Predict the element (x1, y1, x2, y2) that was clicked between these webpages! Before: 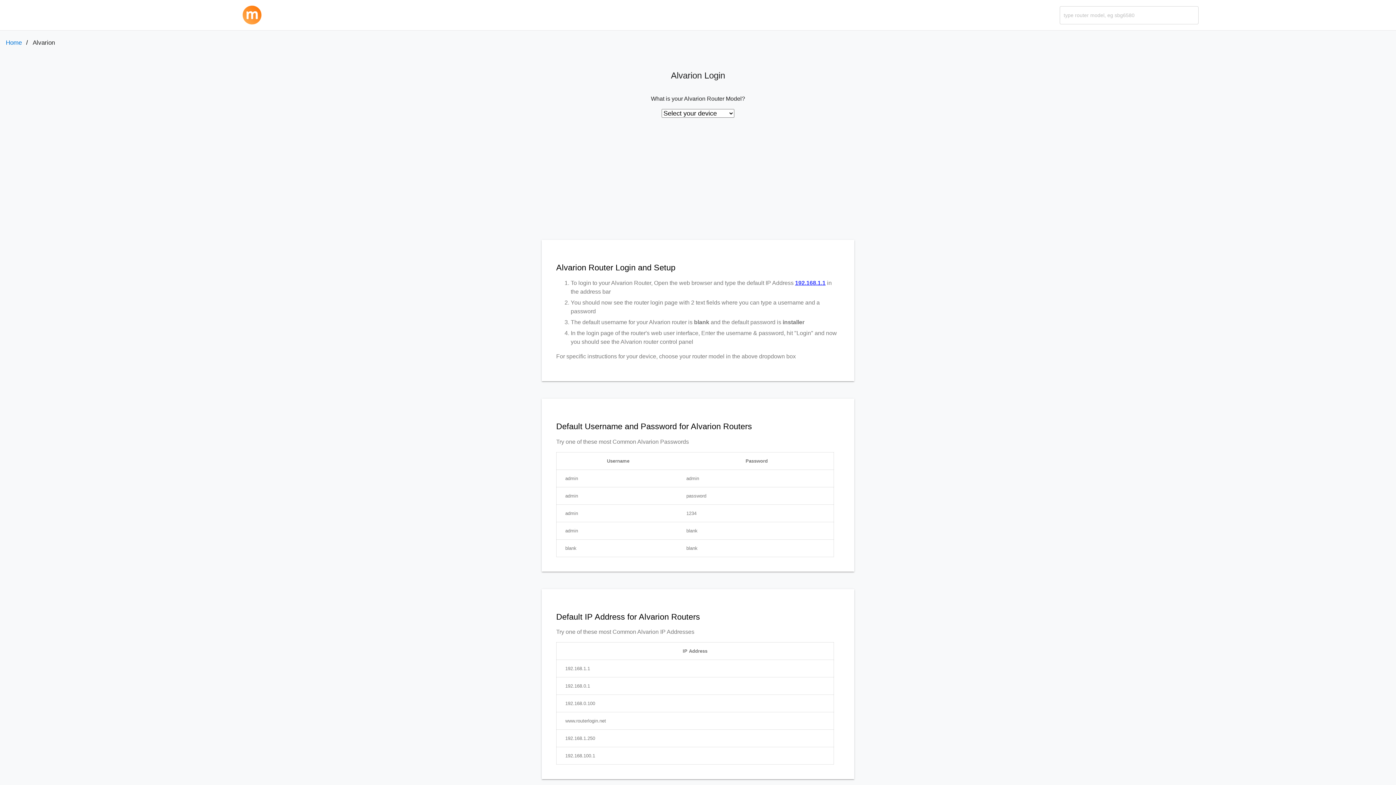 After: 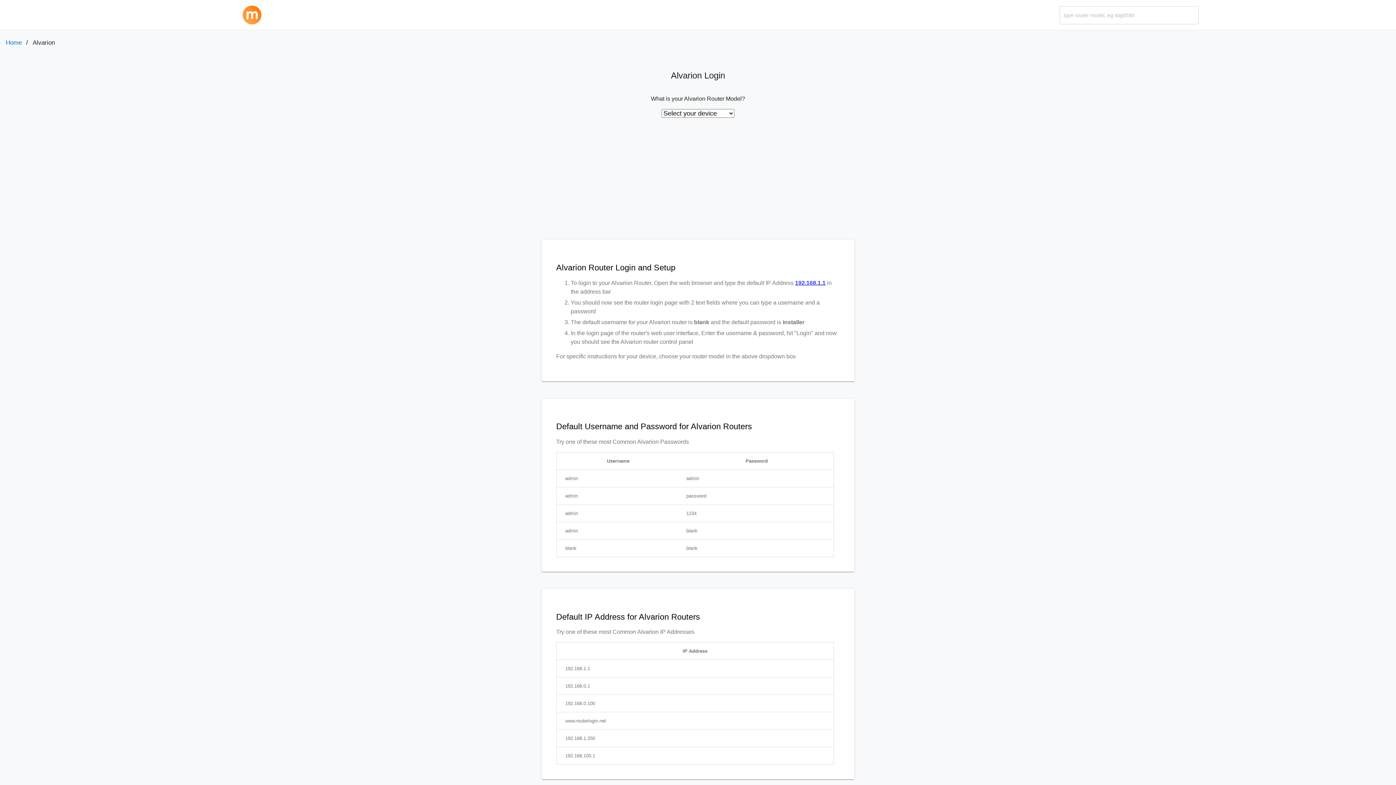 Action: bbox: (795, 279, 825, 286) label: 192.168.1.1